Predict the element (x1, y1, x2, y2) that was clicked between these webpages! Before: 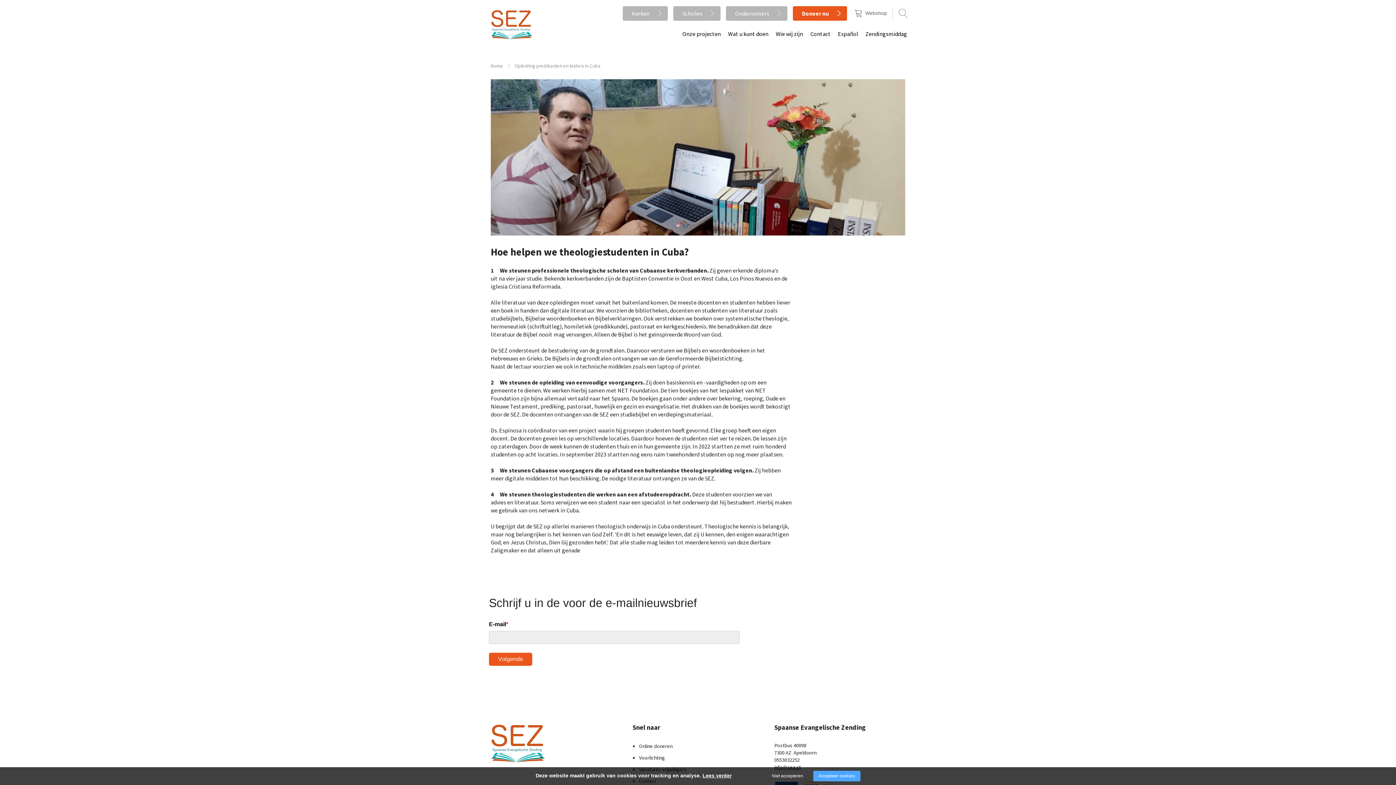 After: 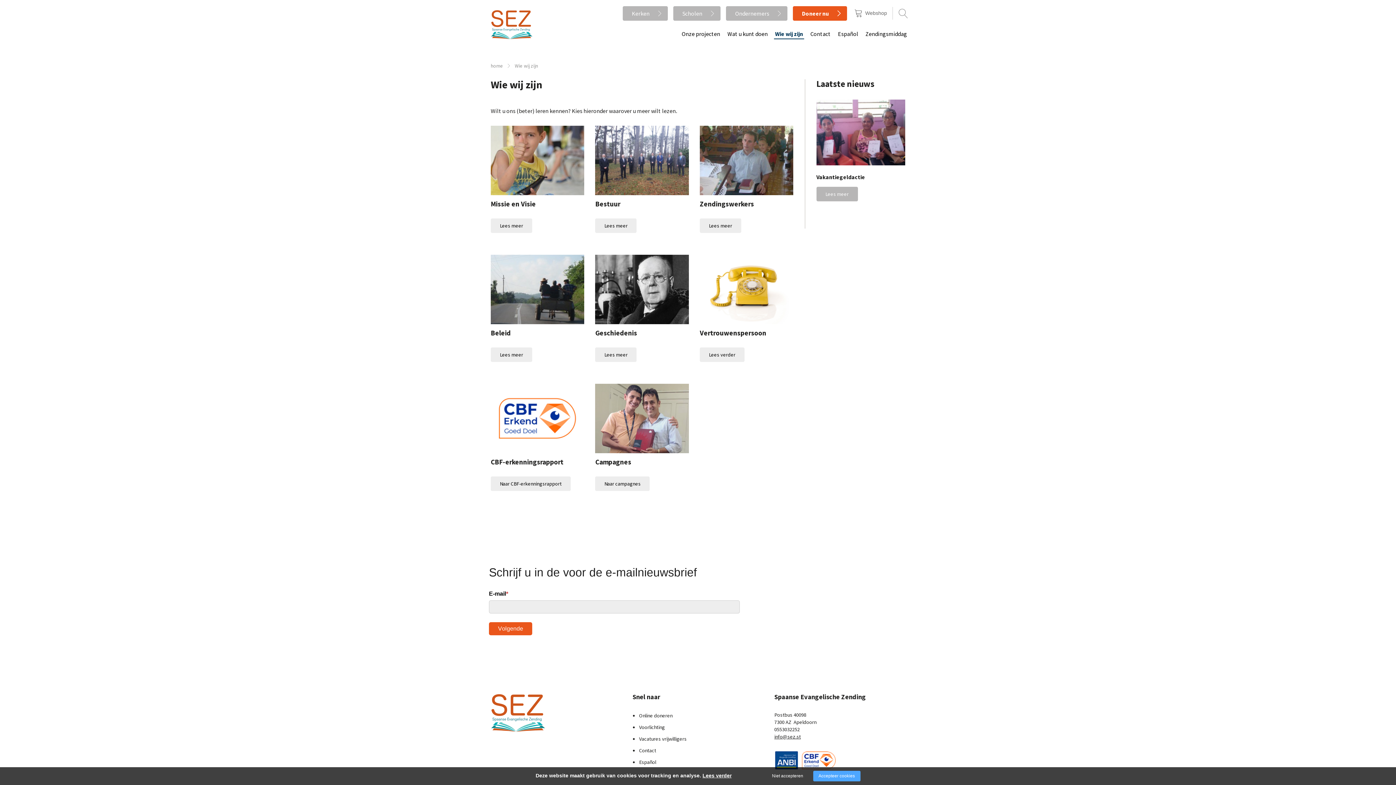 Action: label: Wie wij zijn bbox: (776, 29, 803, 47)